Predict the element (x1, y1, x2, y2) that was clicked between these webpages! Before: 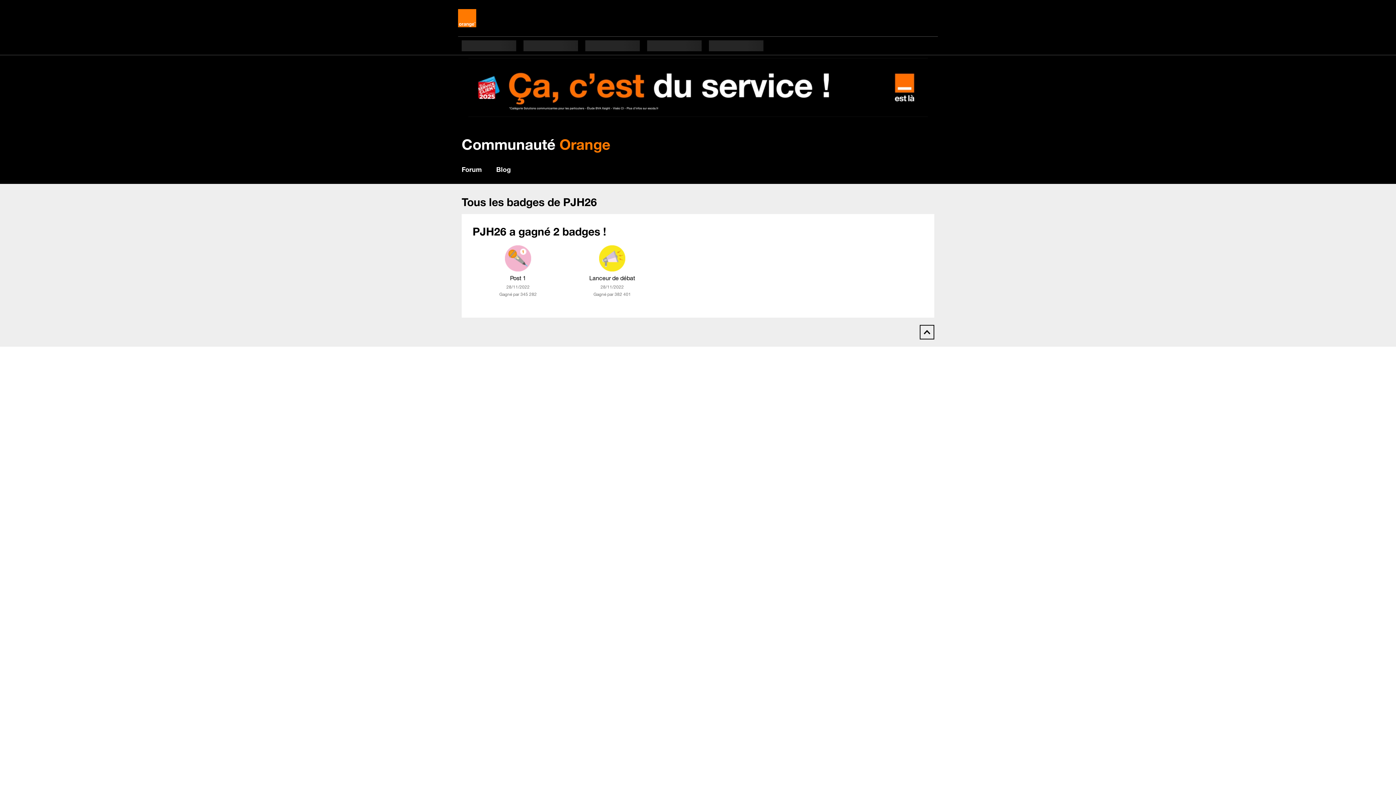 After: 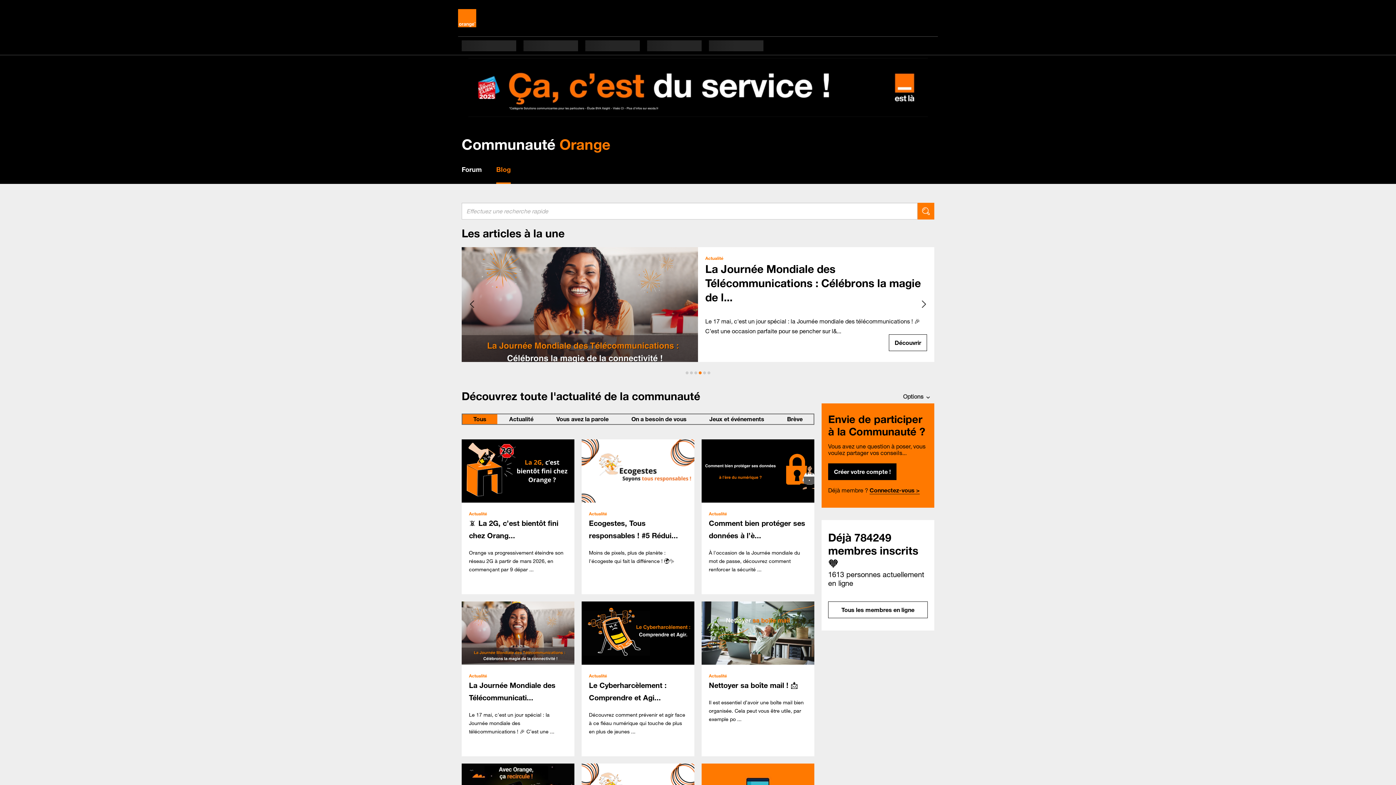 Action: label: Blog bbox: (496, 165, 510, 173)